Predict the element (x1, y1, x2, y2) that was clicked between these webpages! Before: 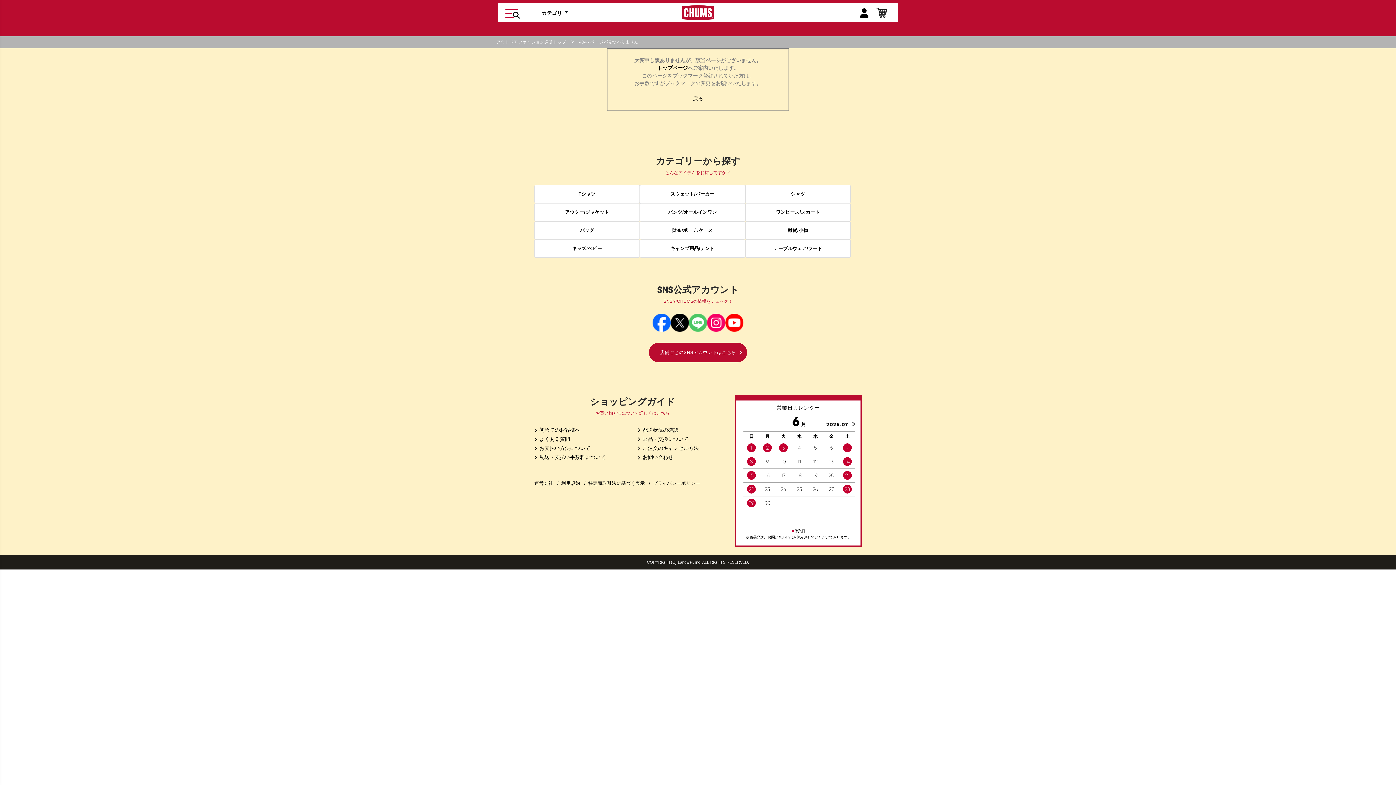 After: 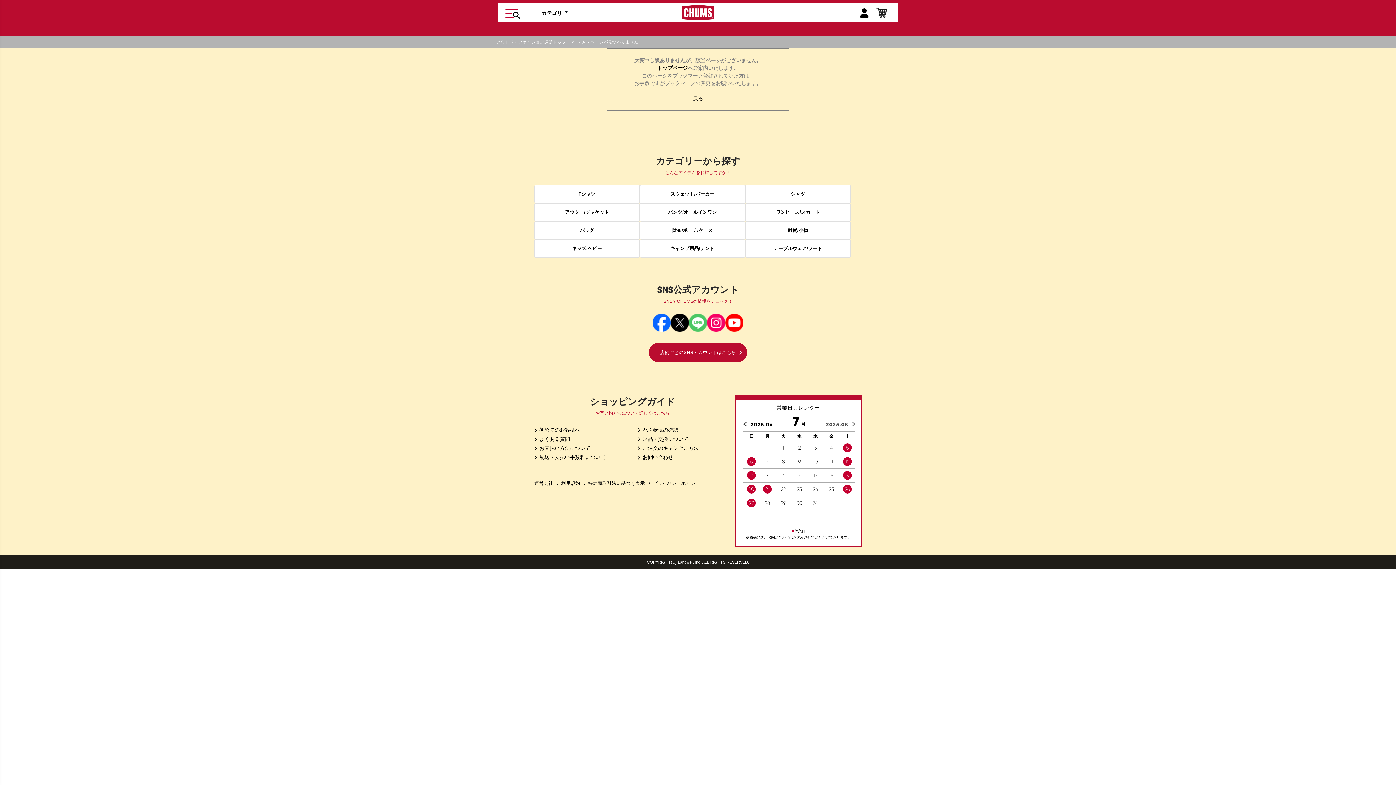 Action: label: 2025.07 bbox: (826, 421, 855, 428)